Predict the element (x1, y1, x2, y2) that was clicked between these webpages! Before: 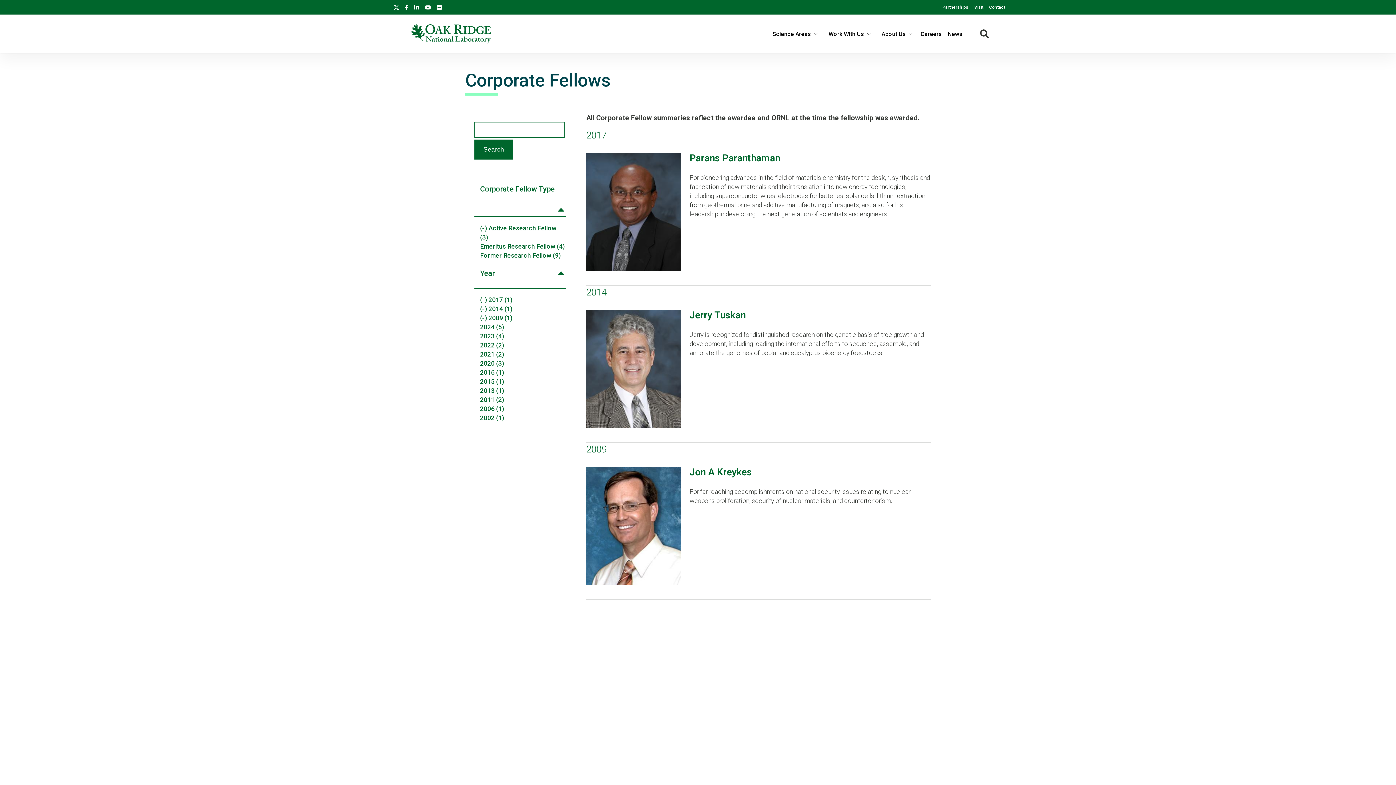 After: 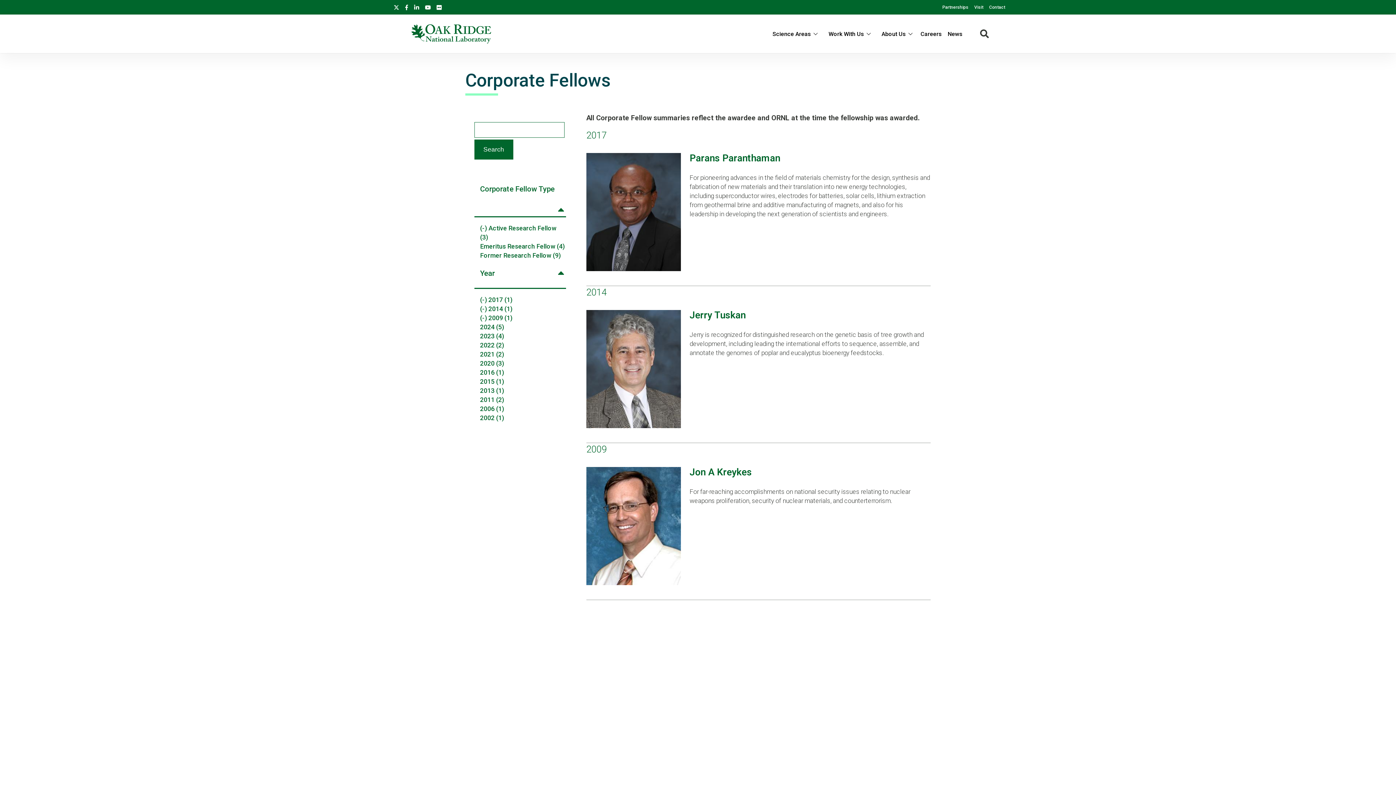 Action: bbox: (436, 0, 441, 13)